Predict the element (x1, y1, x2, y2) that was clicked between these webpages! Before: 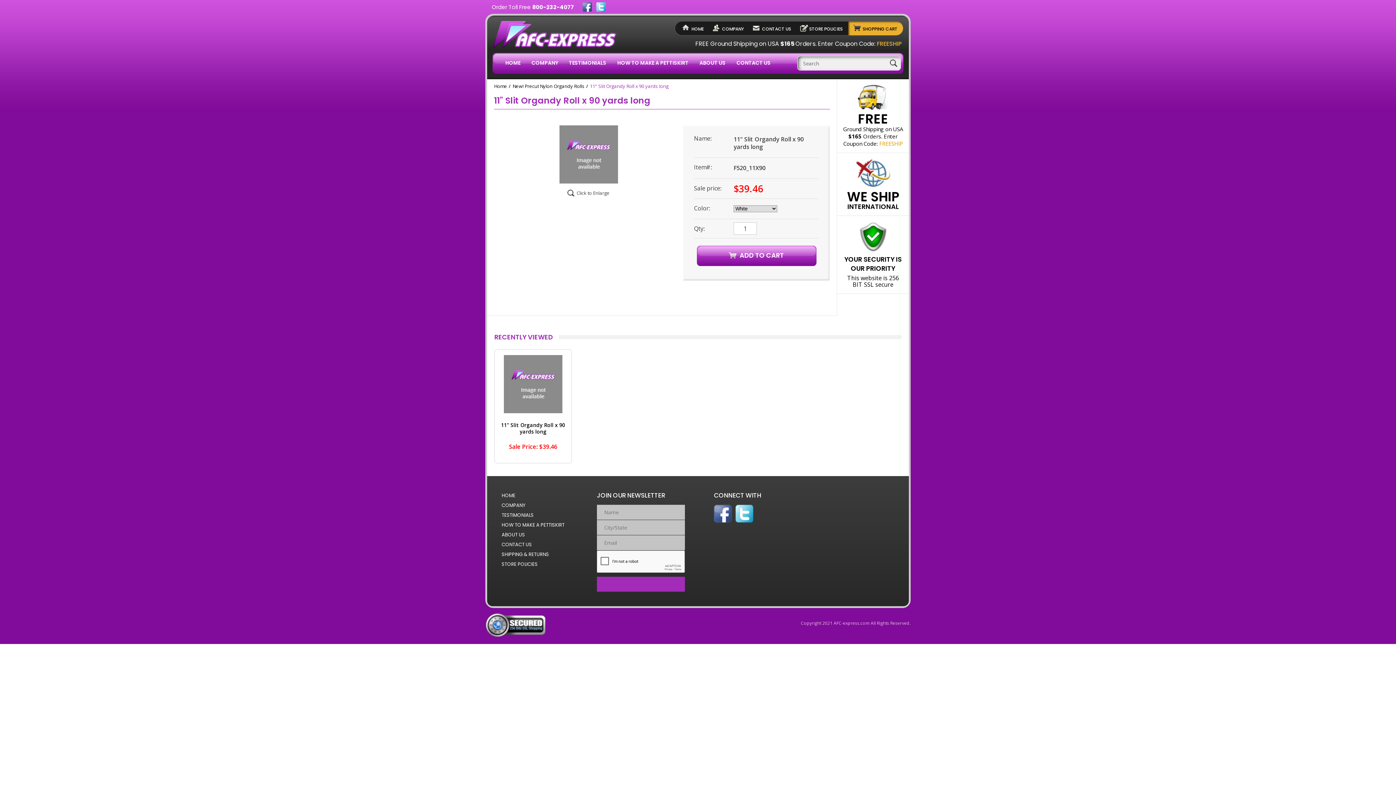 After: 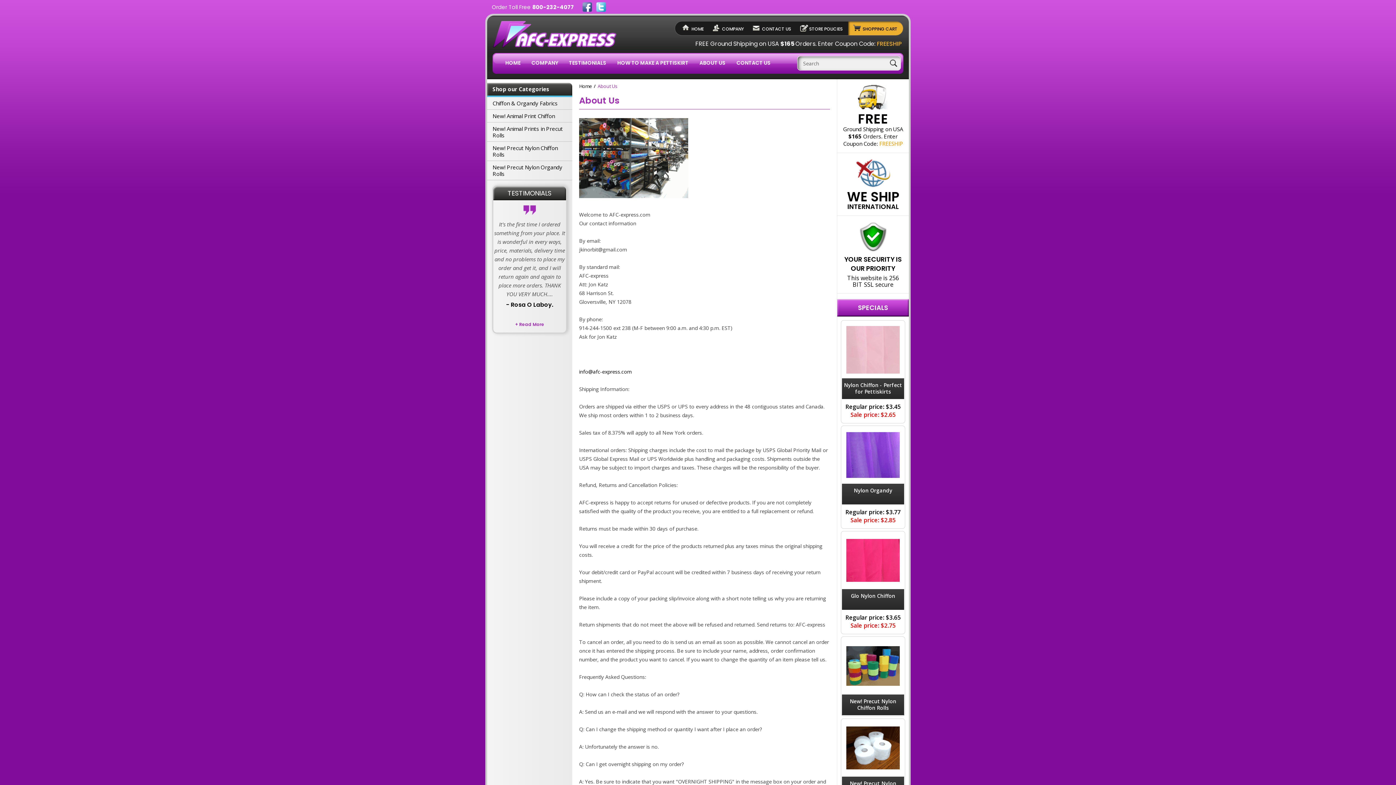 Action: label: ABOUT US bbox: (694, 54, 731, 71)